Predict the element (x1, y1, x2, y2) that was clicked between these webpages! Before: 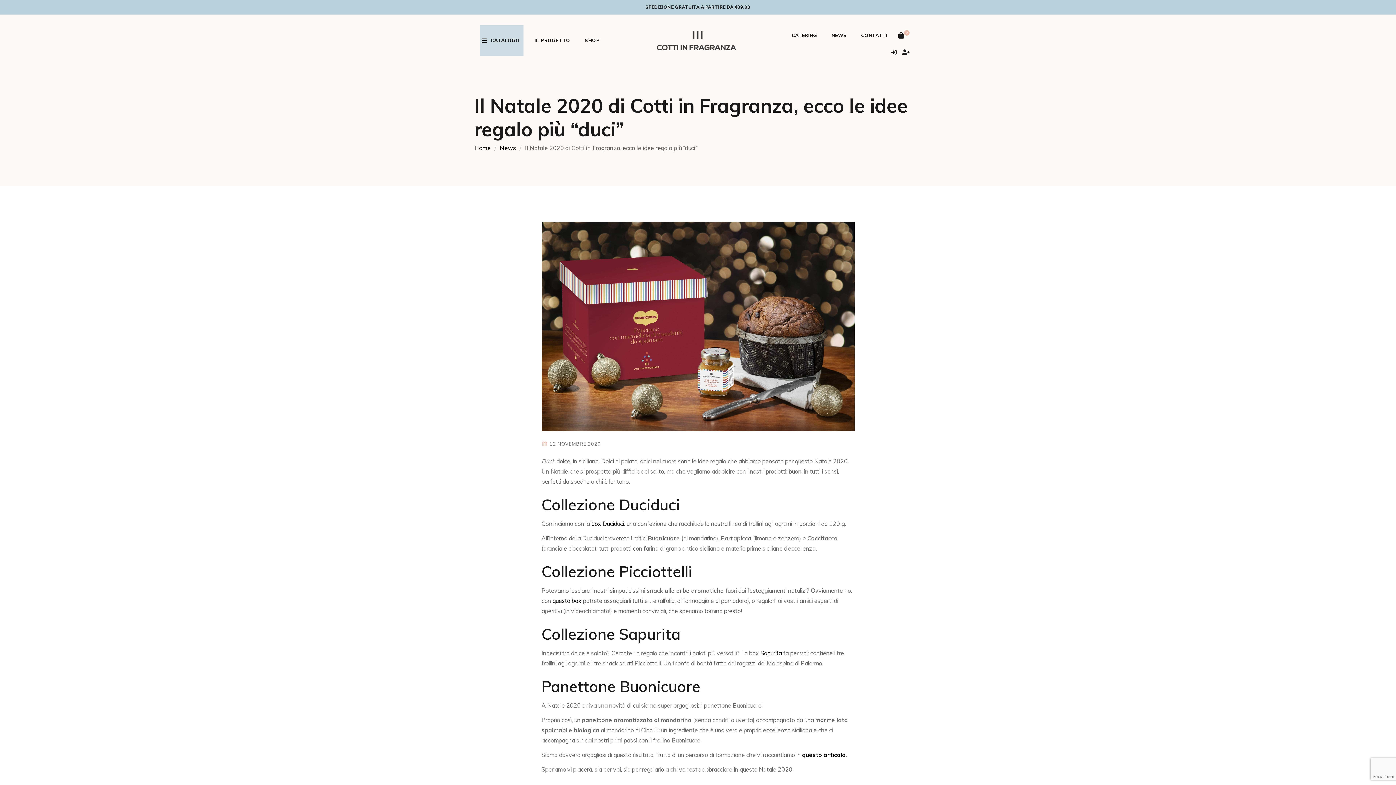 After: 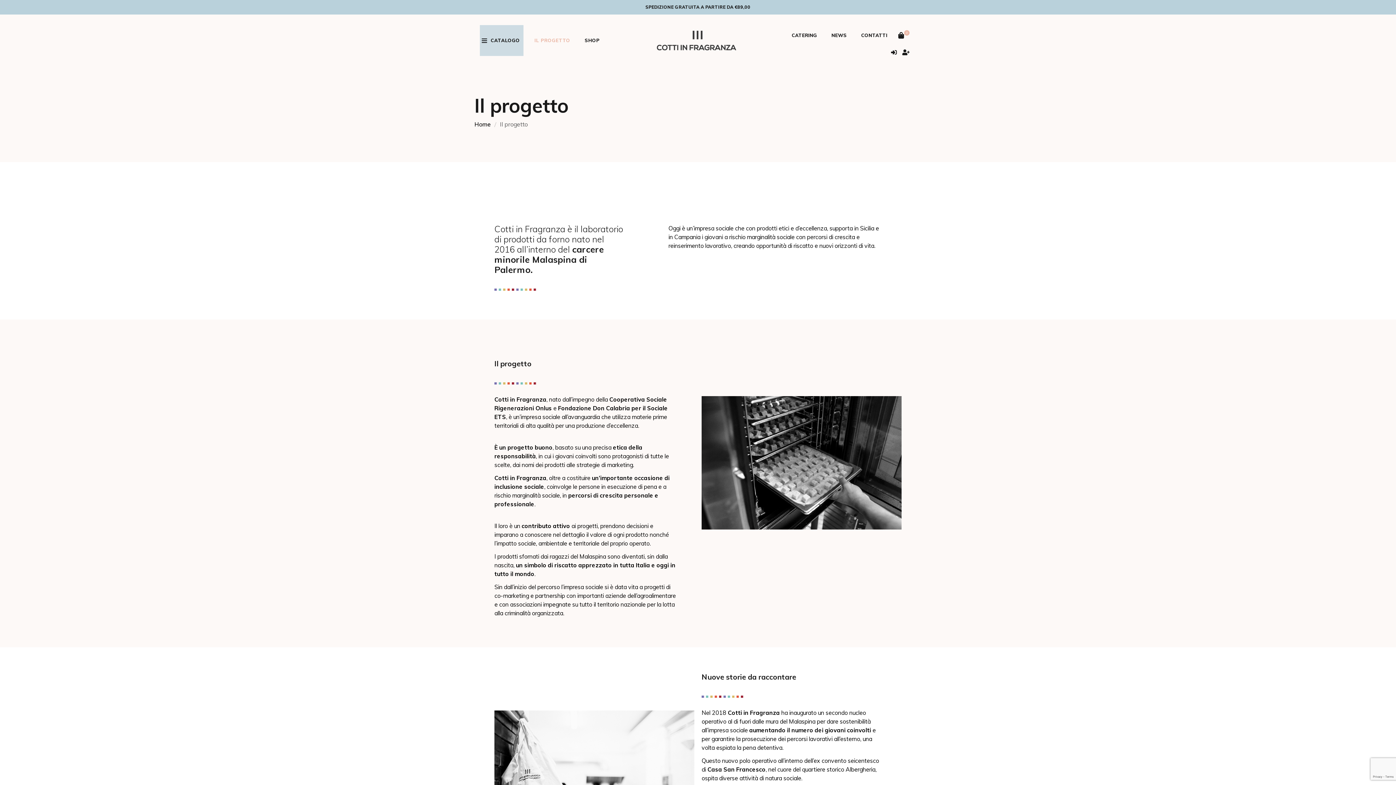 Action: bbox: (527, 20, 577, 60) label: IL PROGETTO